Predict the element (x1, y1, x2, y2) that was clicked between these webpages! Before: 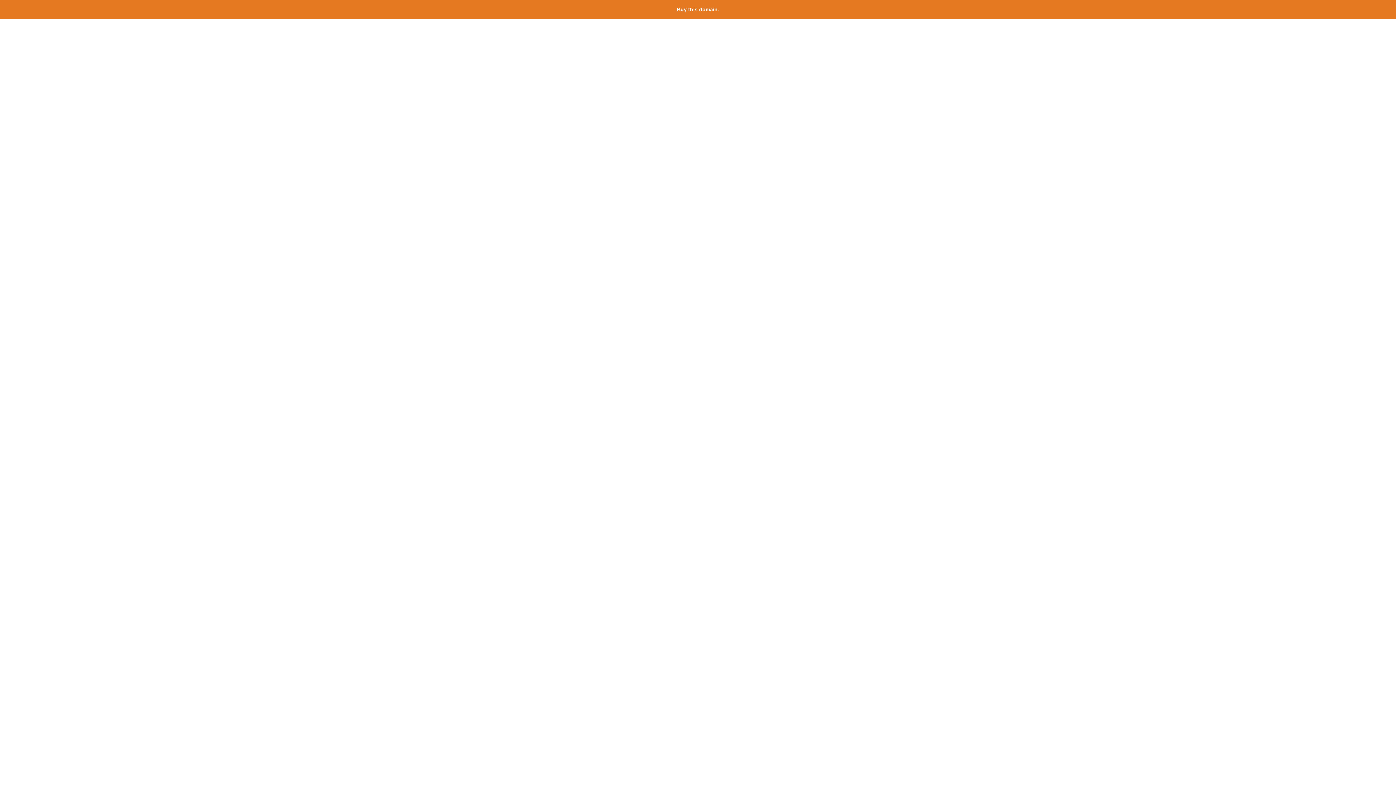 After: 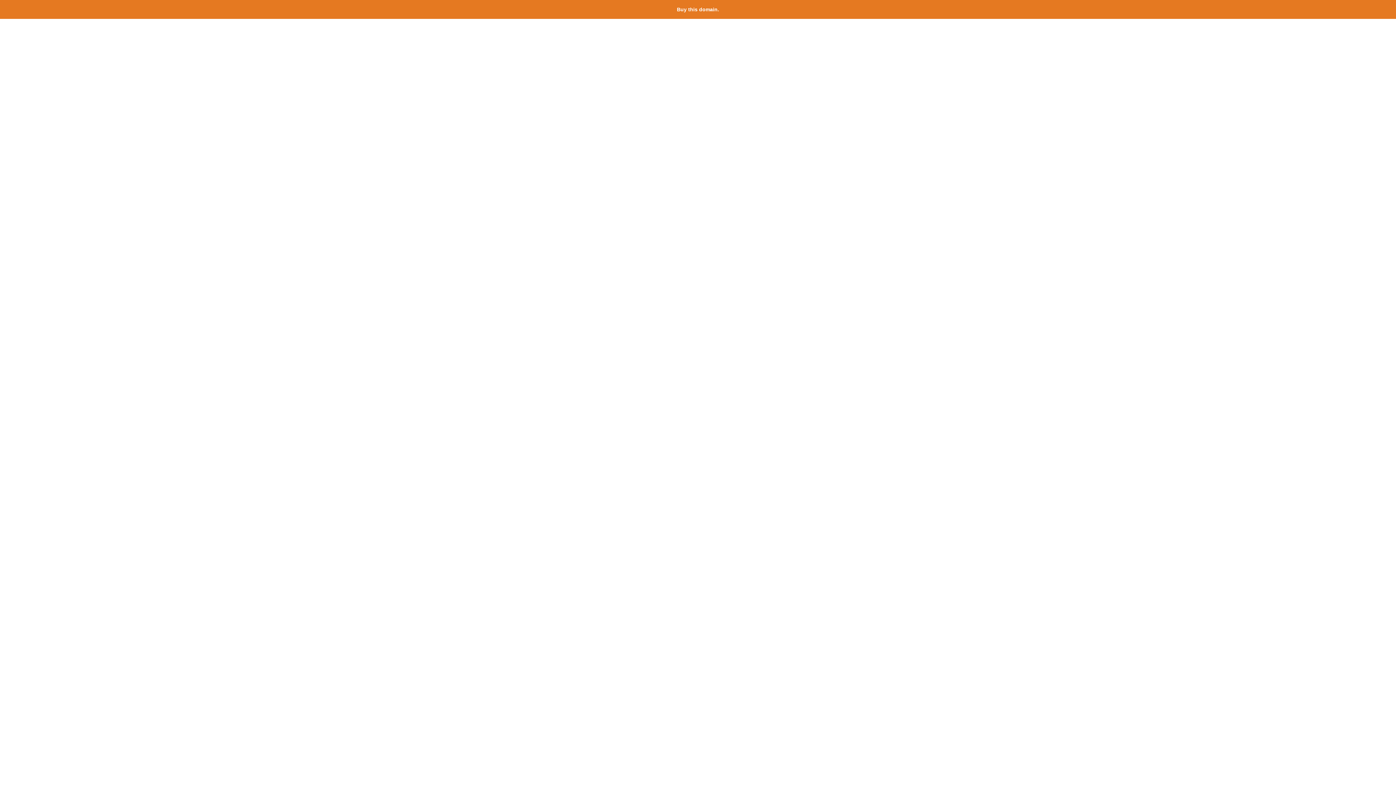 Action: label: Buy this domain. bbox: (677, 6, 719, 12)